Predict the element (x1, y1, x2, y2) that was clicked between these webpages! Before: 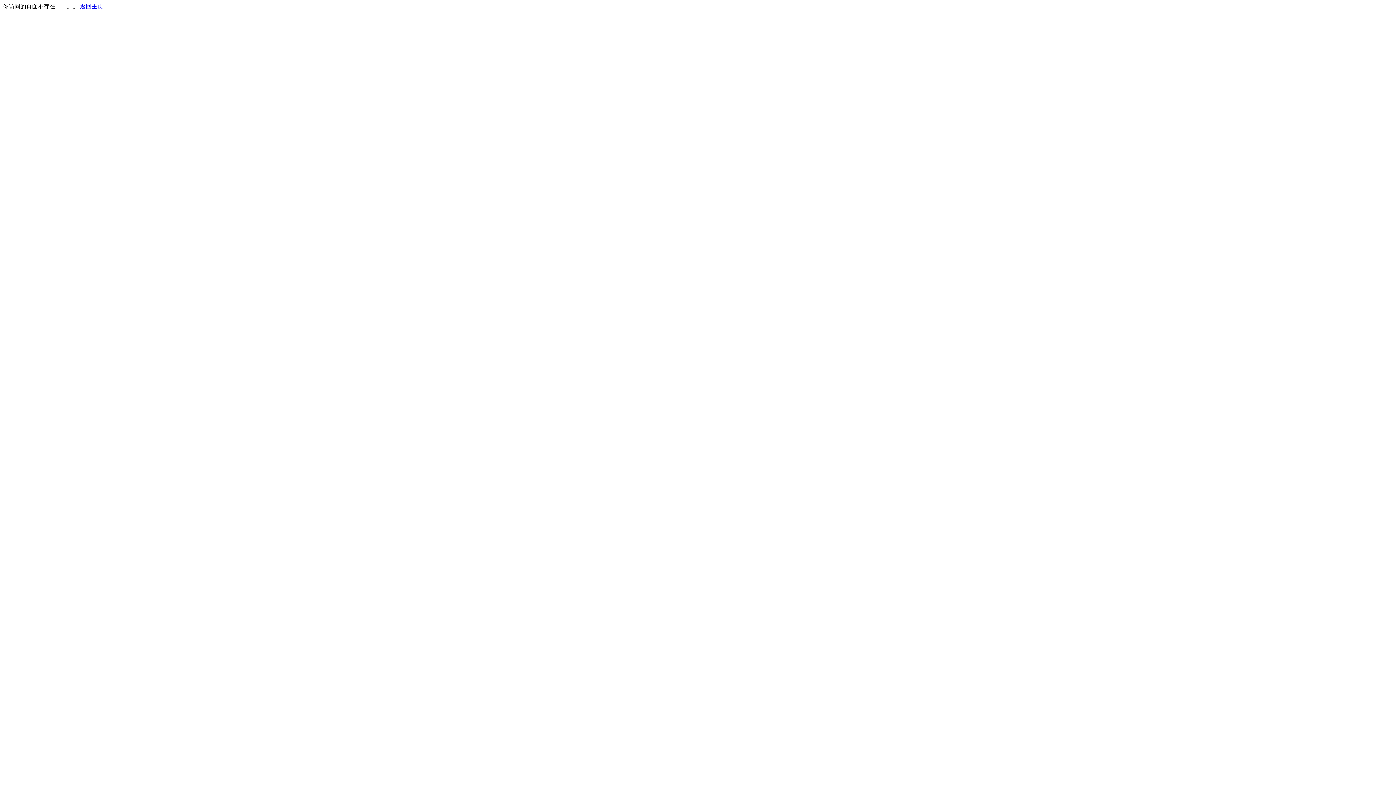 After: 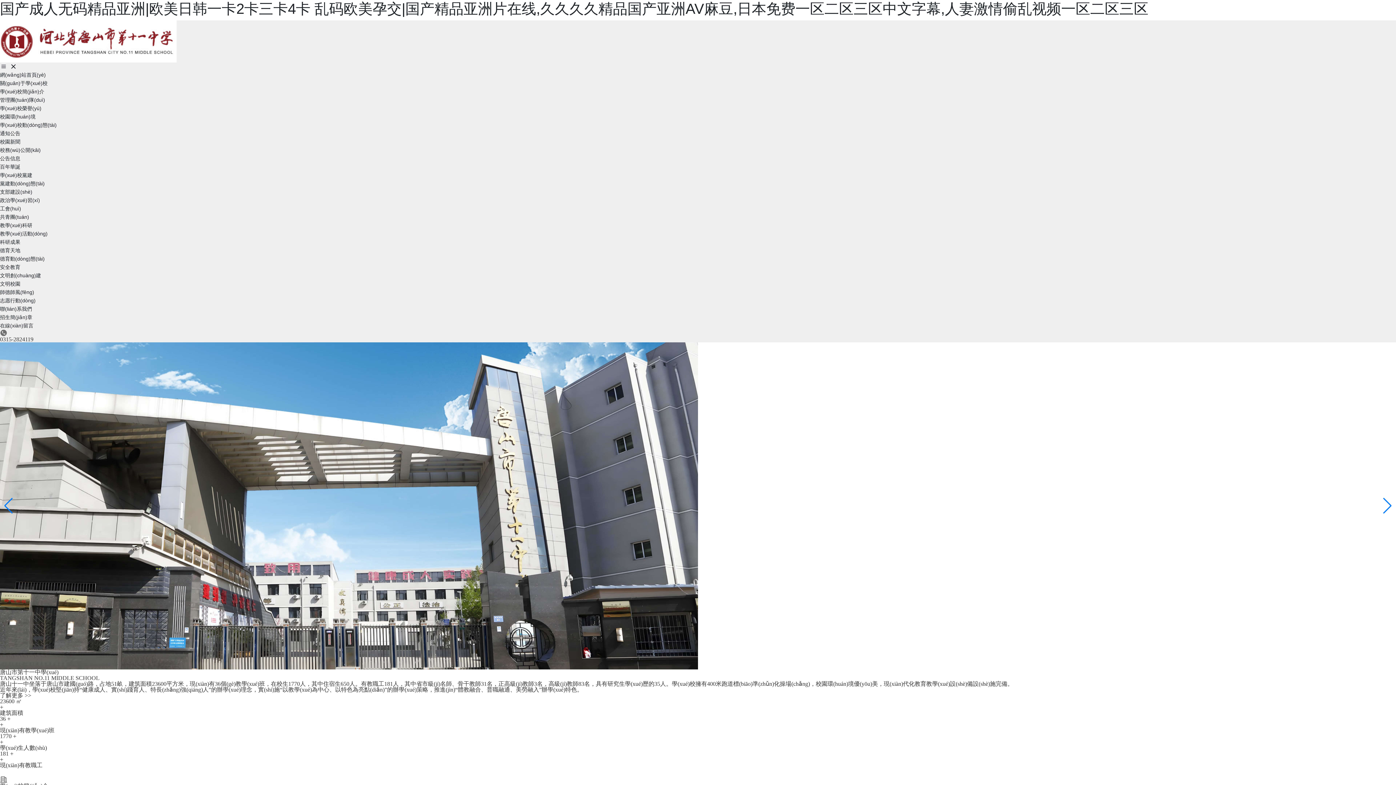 Action: bbox: (80, 3, 103, 9) label: 返回主页